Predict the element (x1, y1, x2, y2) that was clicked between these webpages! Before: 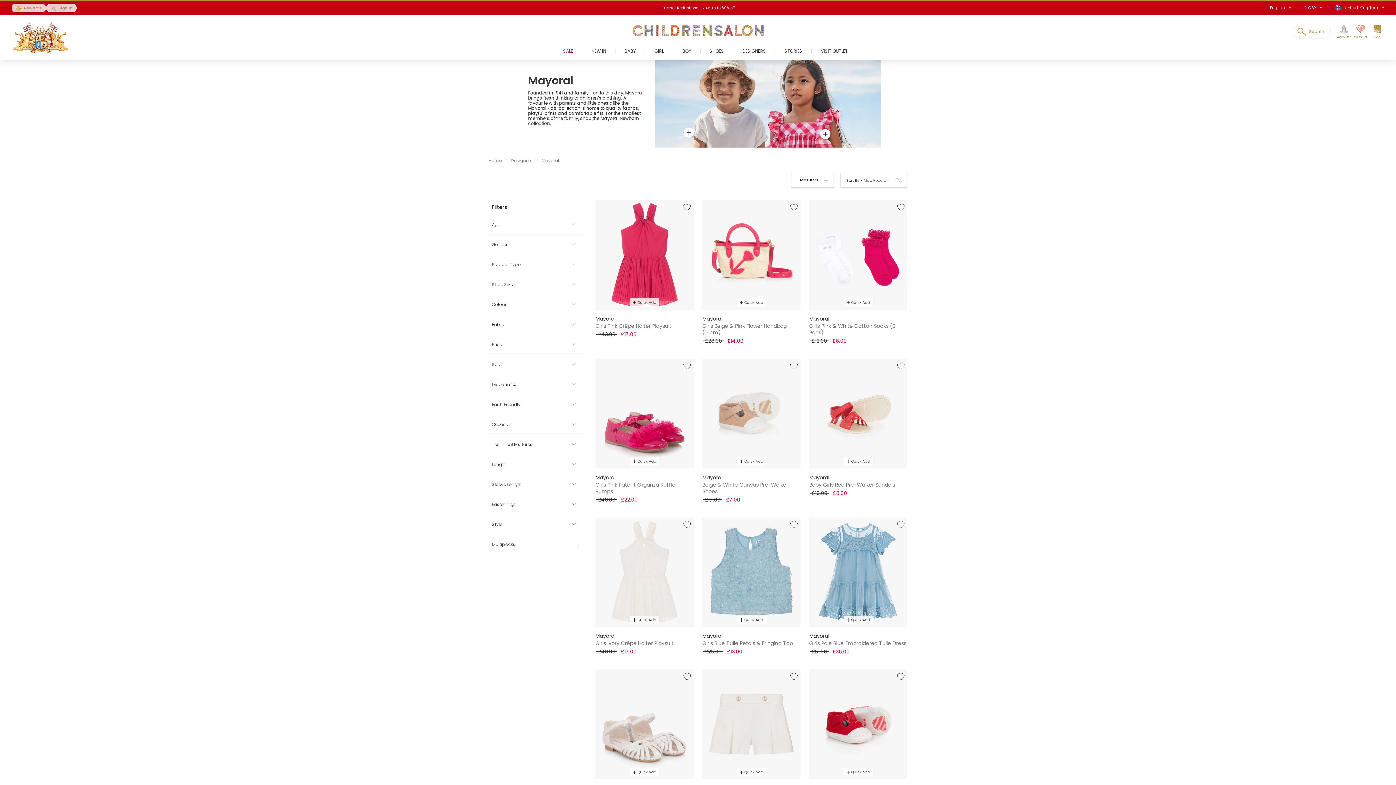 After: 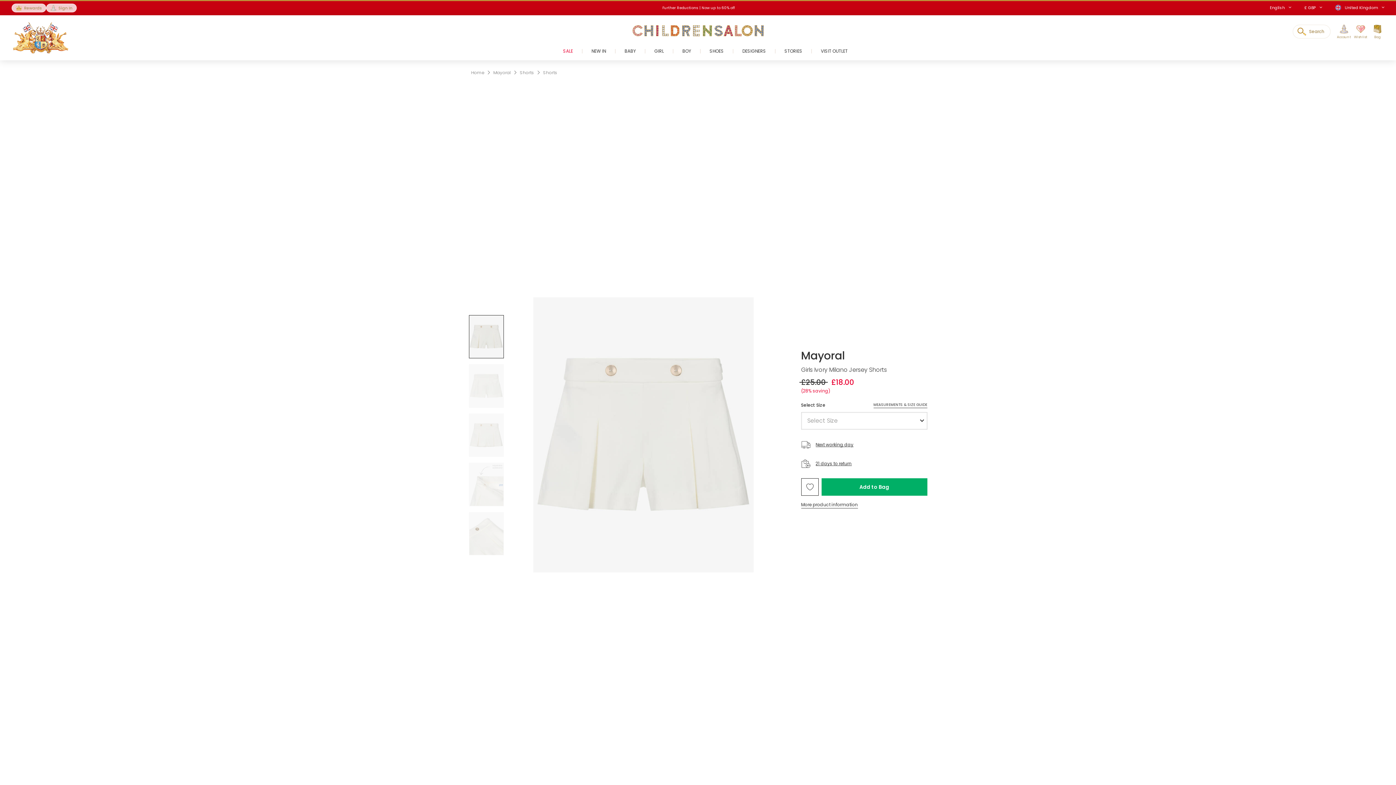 Action: label: Quick Add
Mayoral
Girls Ivory Milano Jersey Shorts

£25.00

£18.00 bbox: (702, 669, 800, 807)